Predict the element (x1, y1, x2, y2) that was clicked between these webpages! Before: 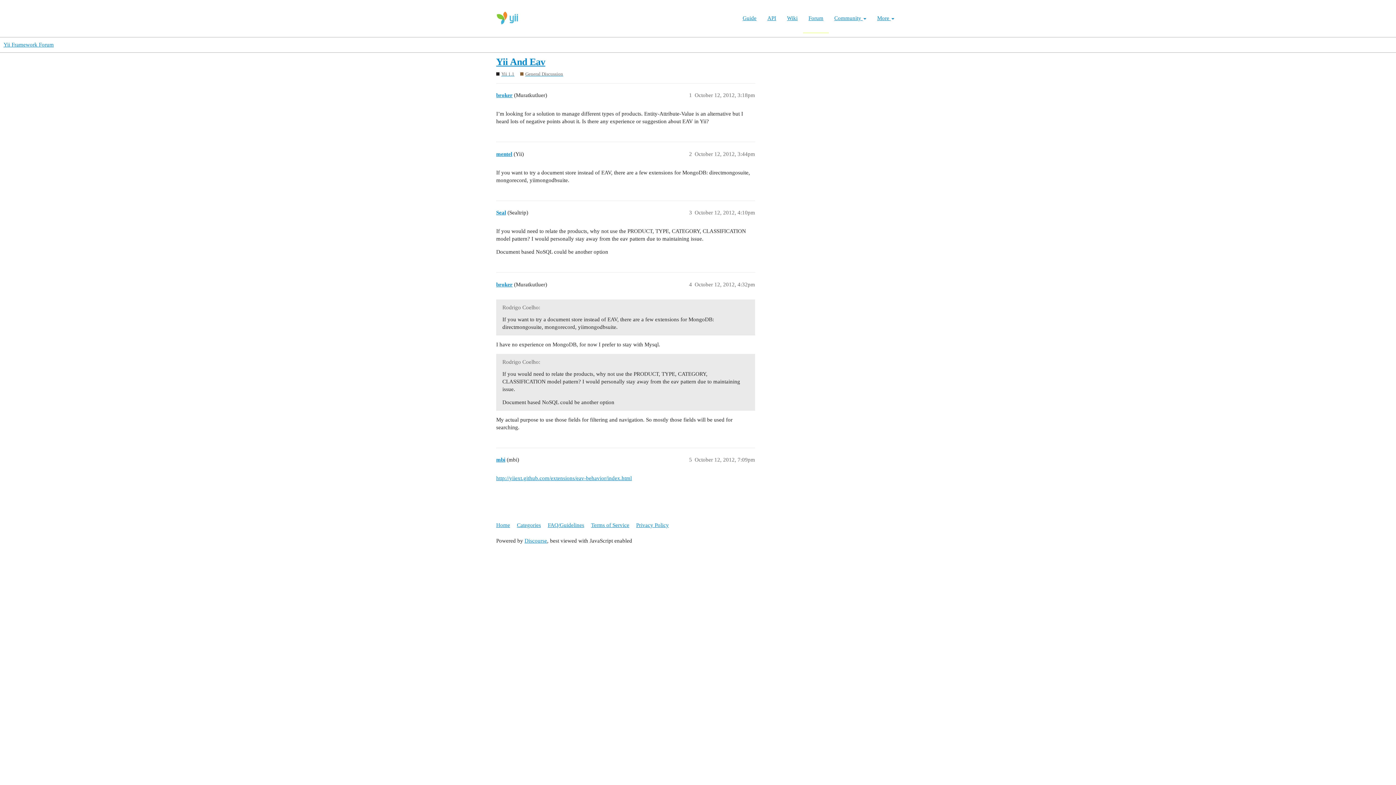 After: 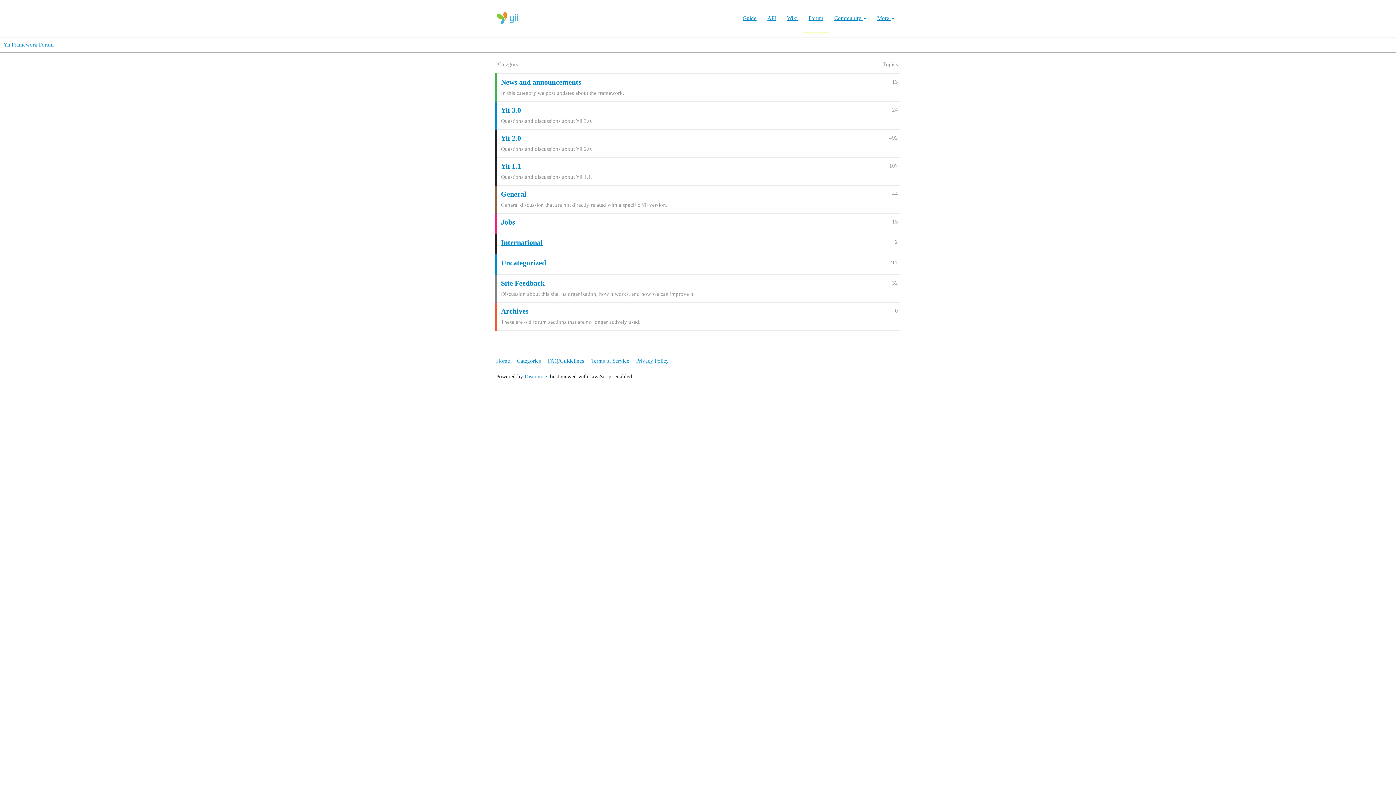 Action: label: Home bbox: (496, 518, 515, 532)